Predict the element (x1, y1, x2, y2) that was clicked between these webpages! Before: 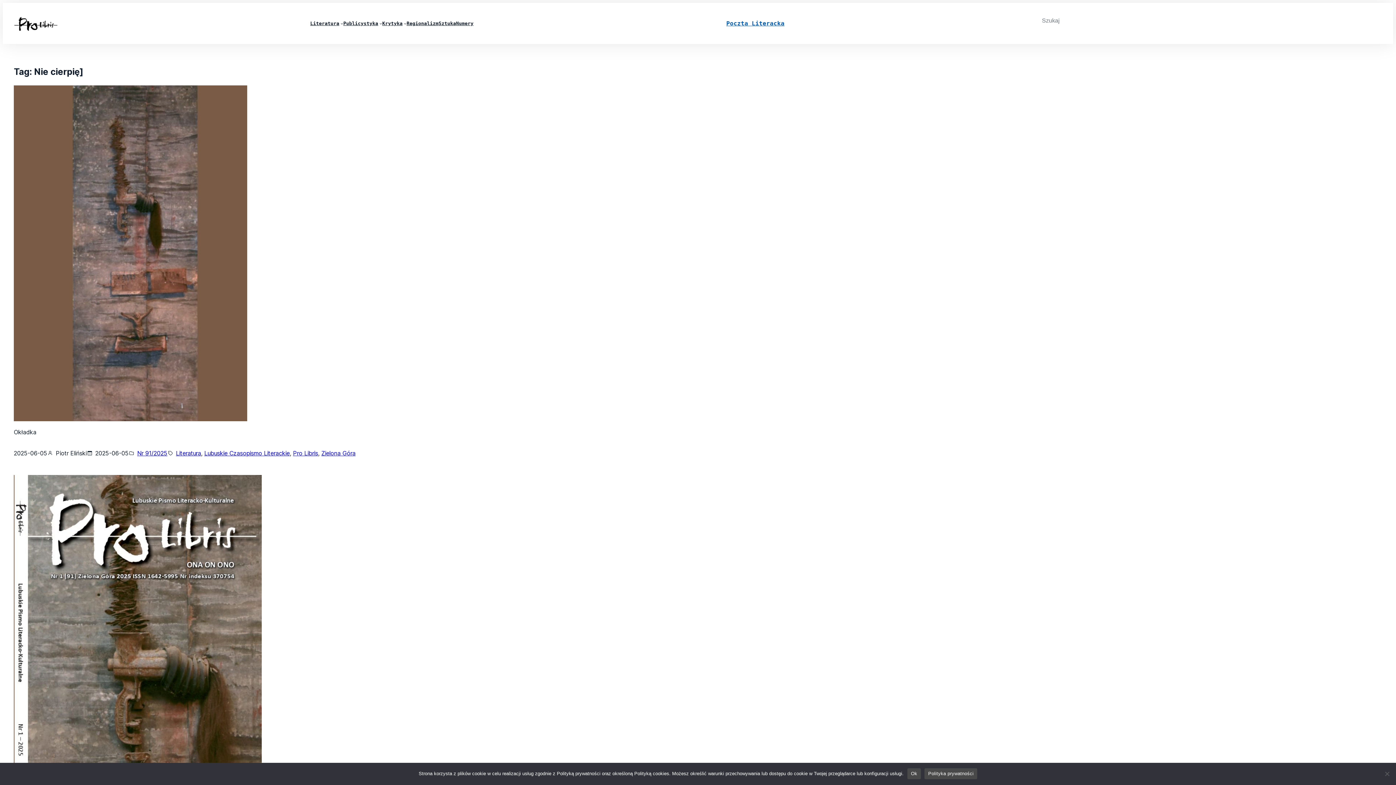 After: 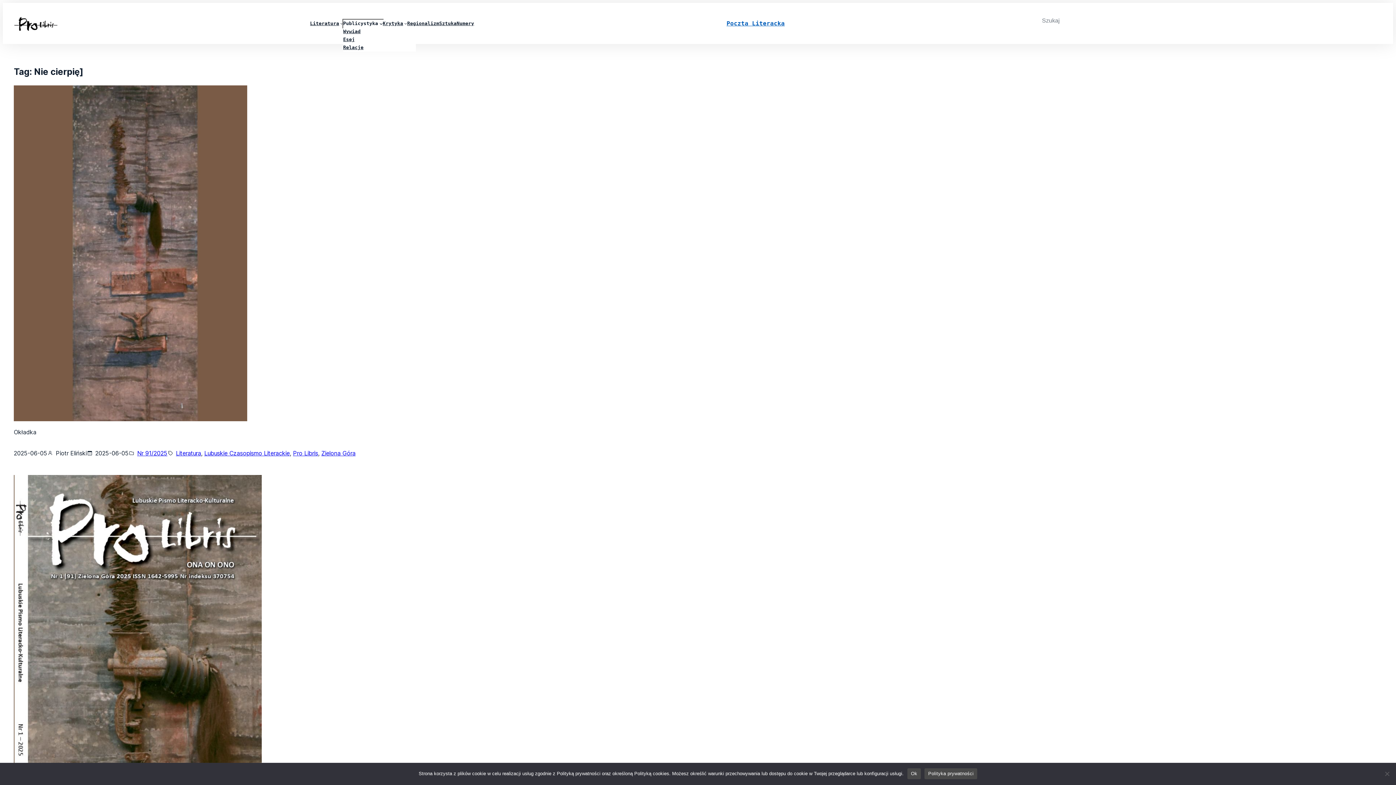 Action: label: Publicystyka bbox: (343, 19, 378, 27)